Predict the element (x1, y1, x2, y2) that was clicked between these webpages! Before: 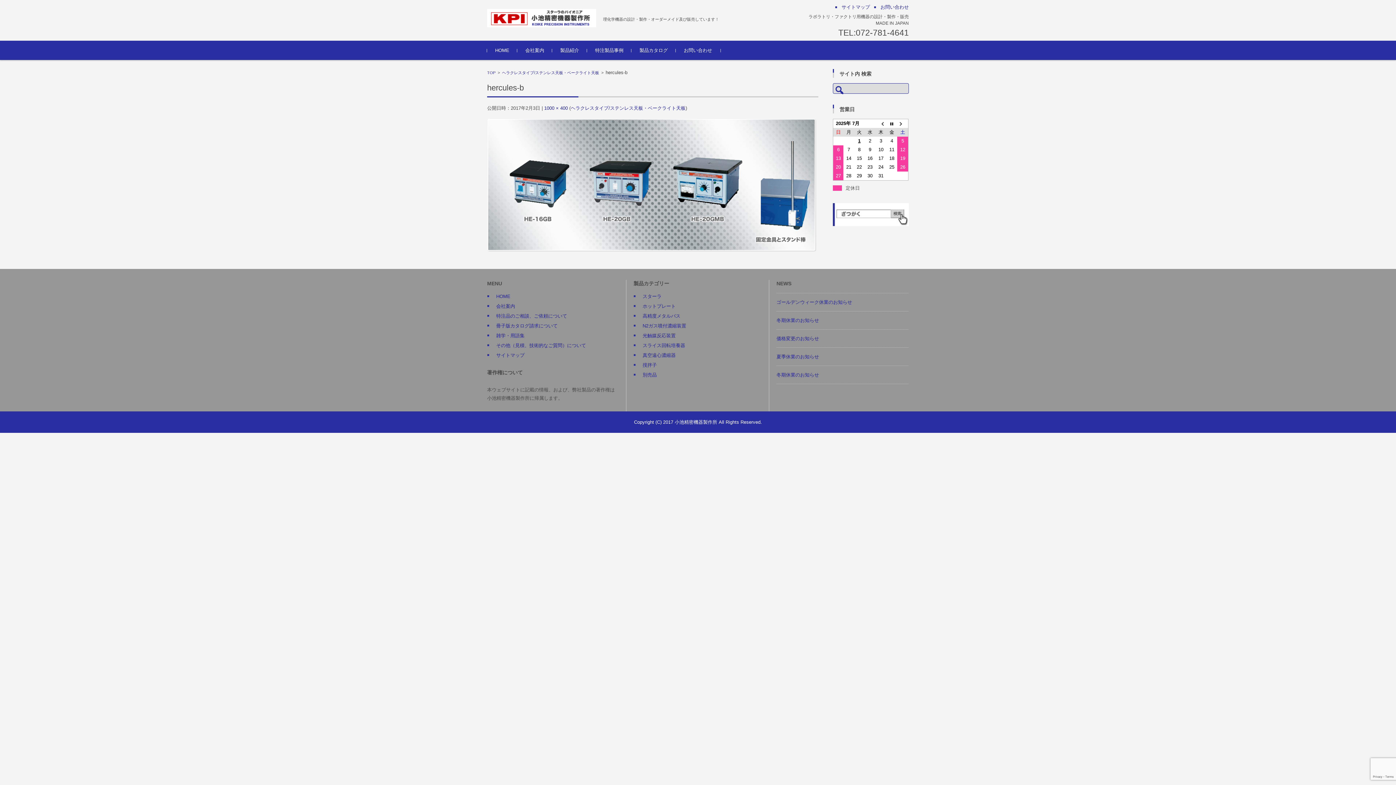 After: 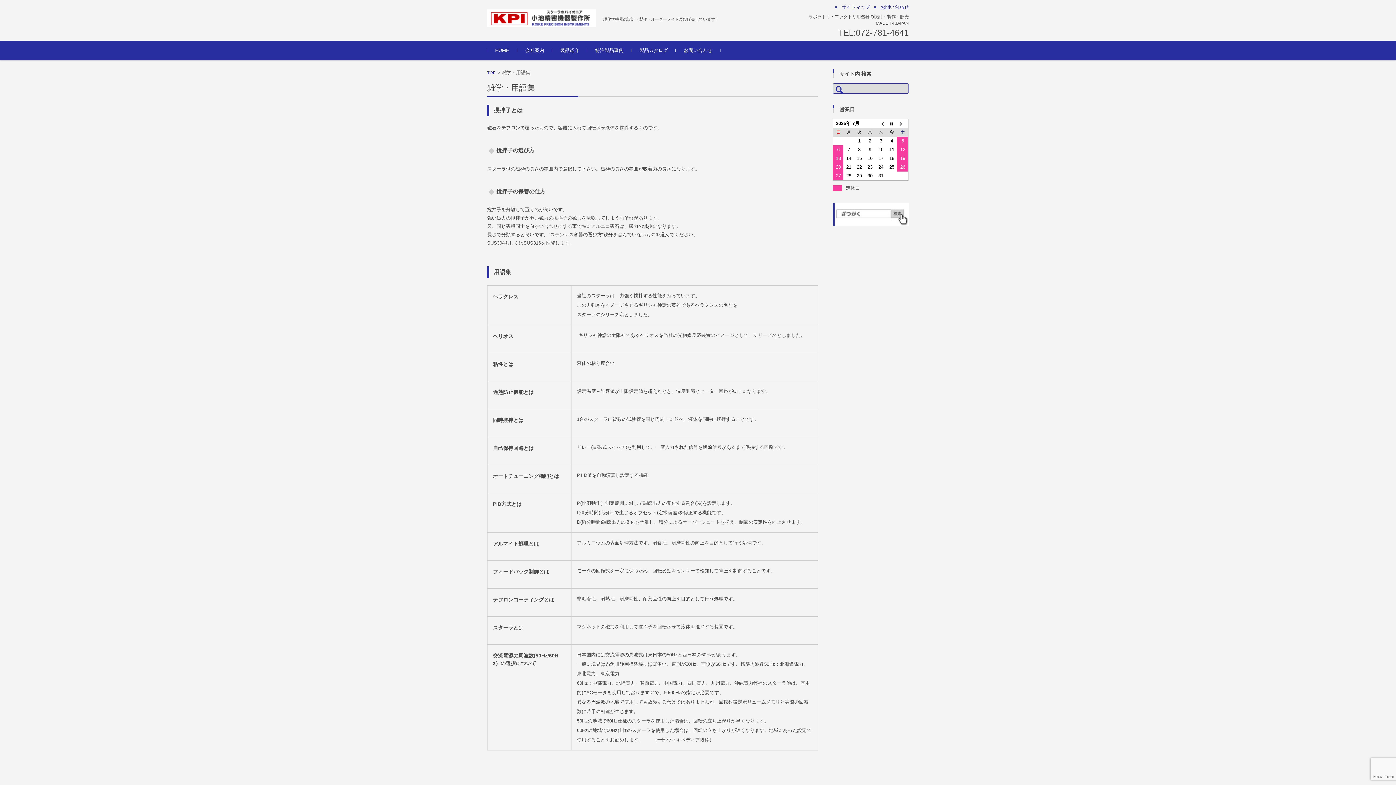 Action: label: 雑学・用語集 bbox: (487, 333, 524, 338)